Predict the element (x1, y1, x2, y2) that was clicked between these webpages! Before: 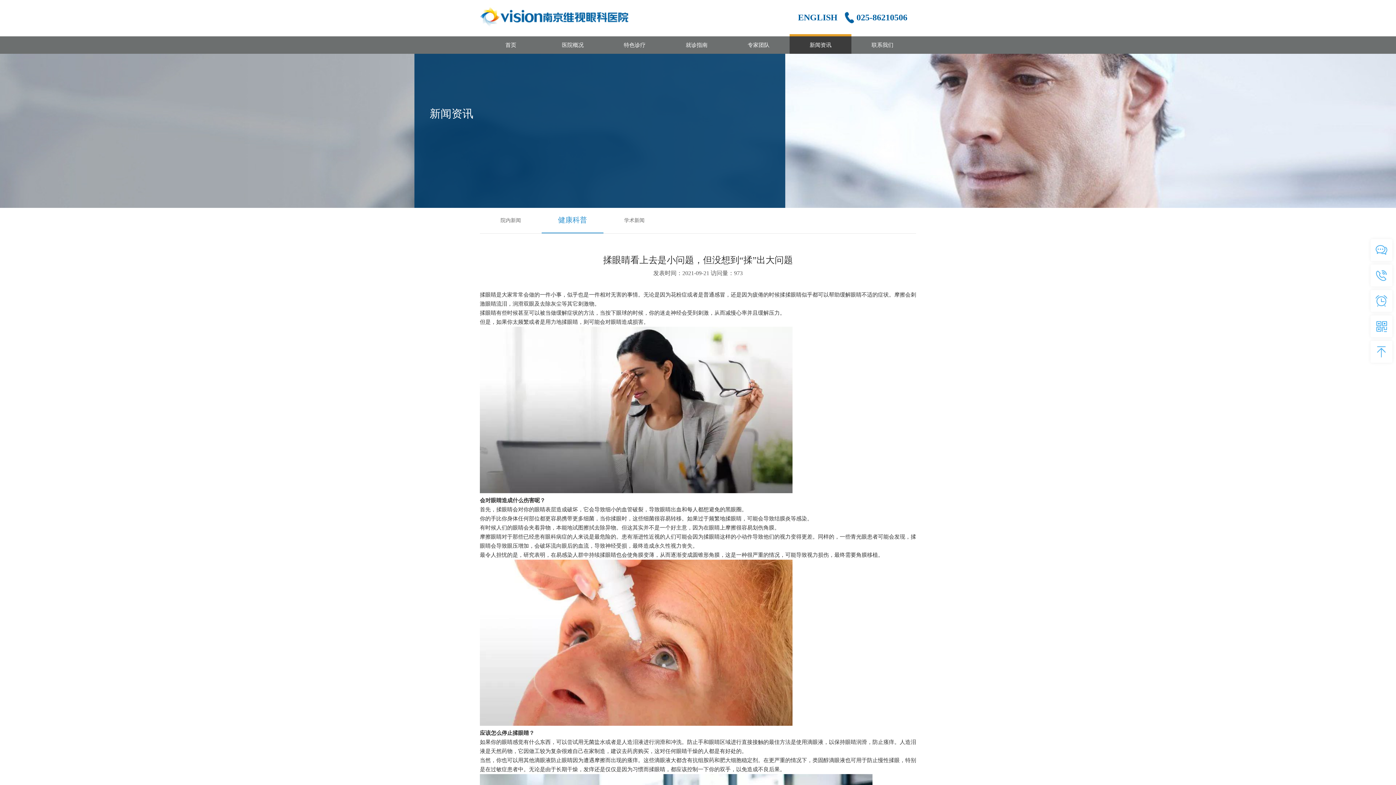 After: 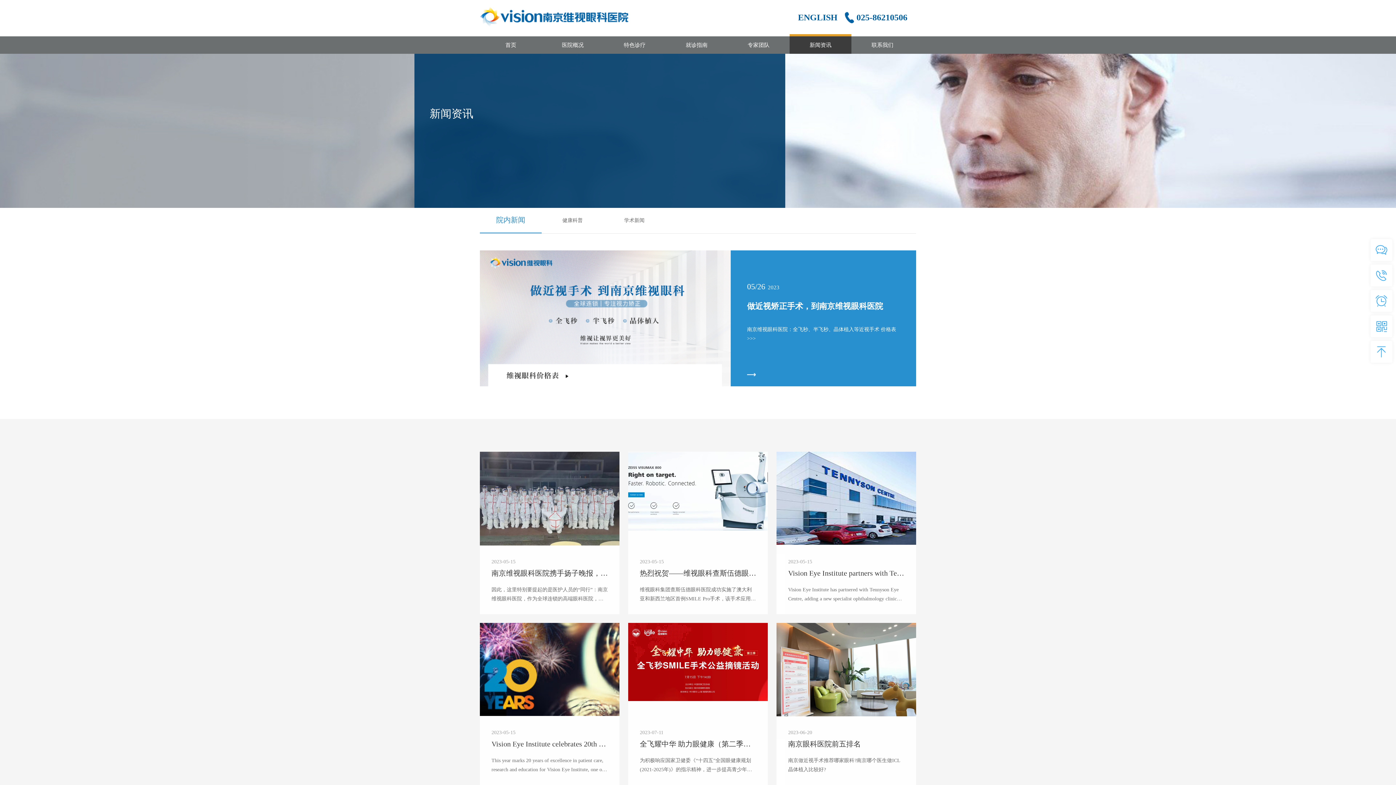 Action: label: 院内新闻 bbox: (480, 208, 541, 233)